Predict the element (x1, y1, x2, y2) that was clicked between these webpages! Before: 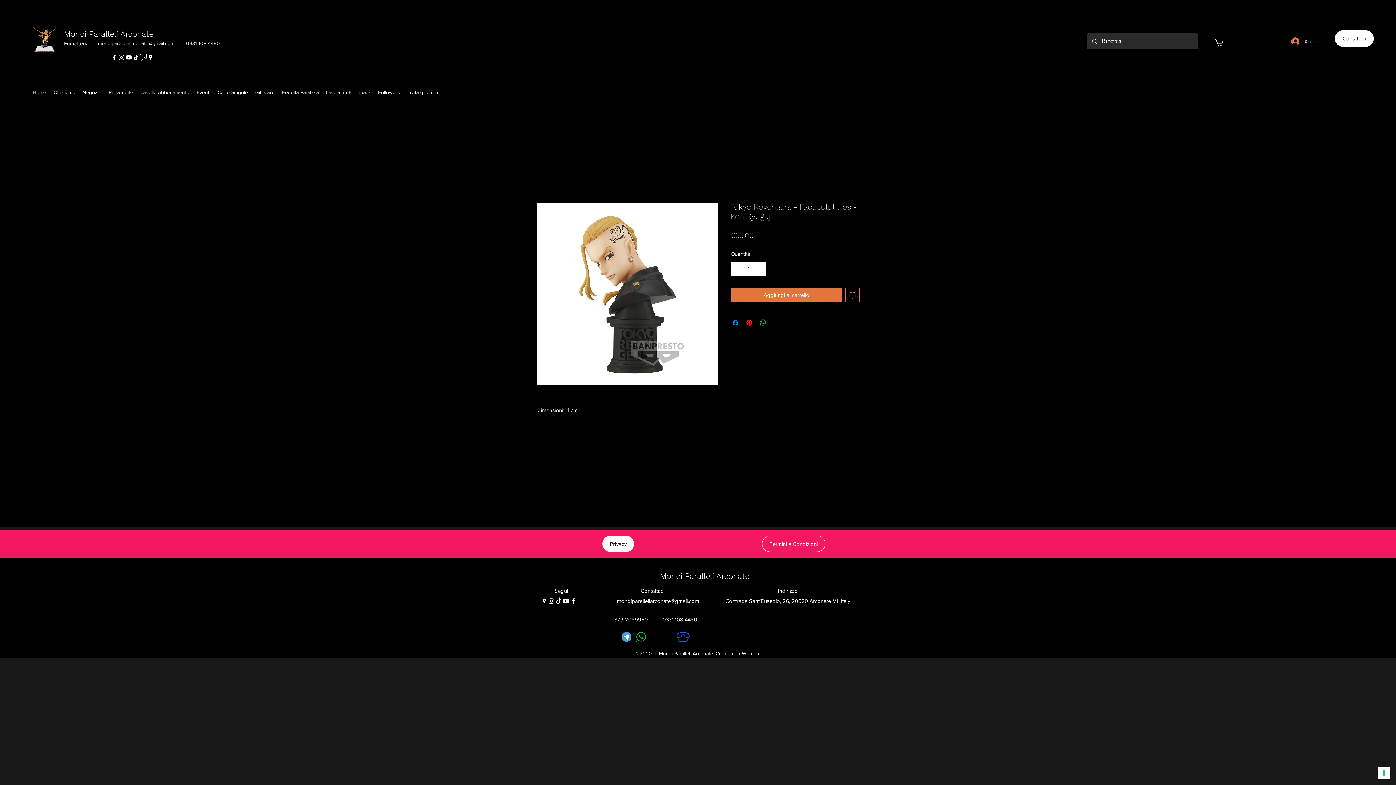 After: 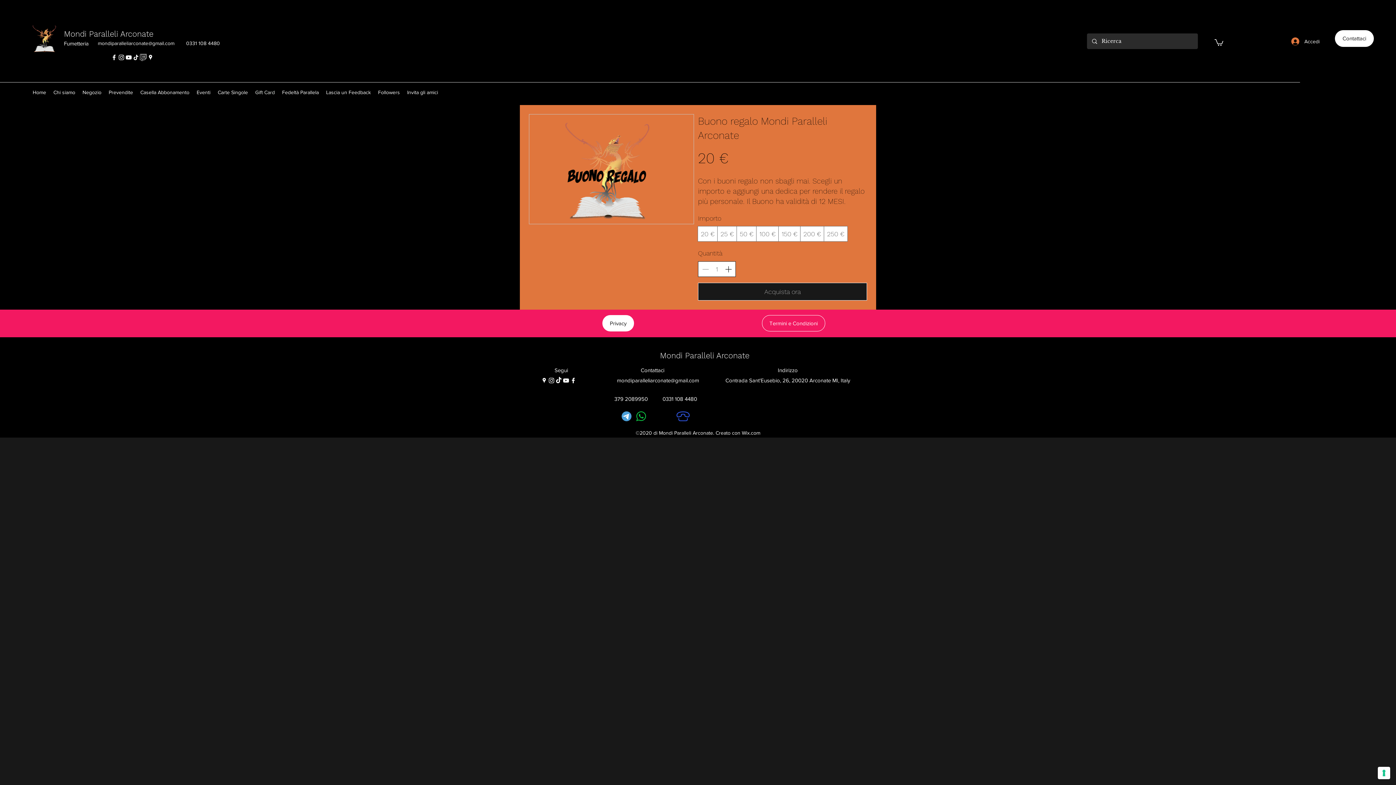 Action: label: Gift Card bbox: (251, 86, 278, 98)